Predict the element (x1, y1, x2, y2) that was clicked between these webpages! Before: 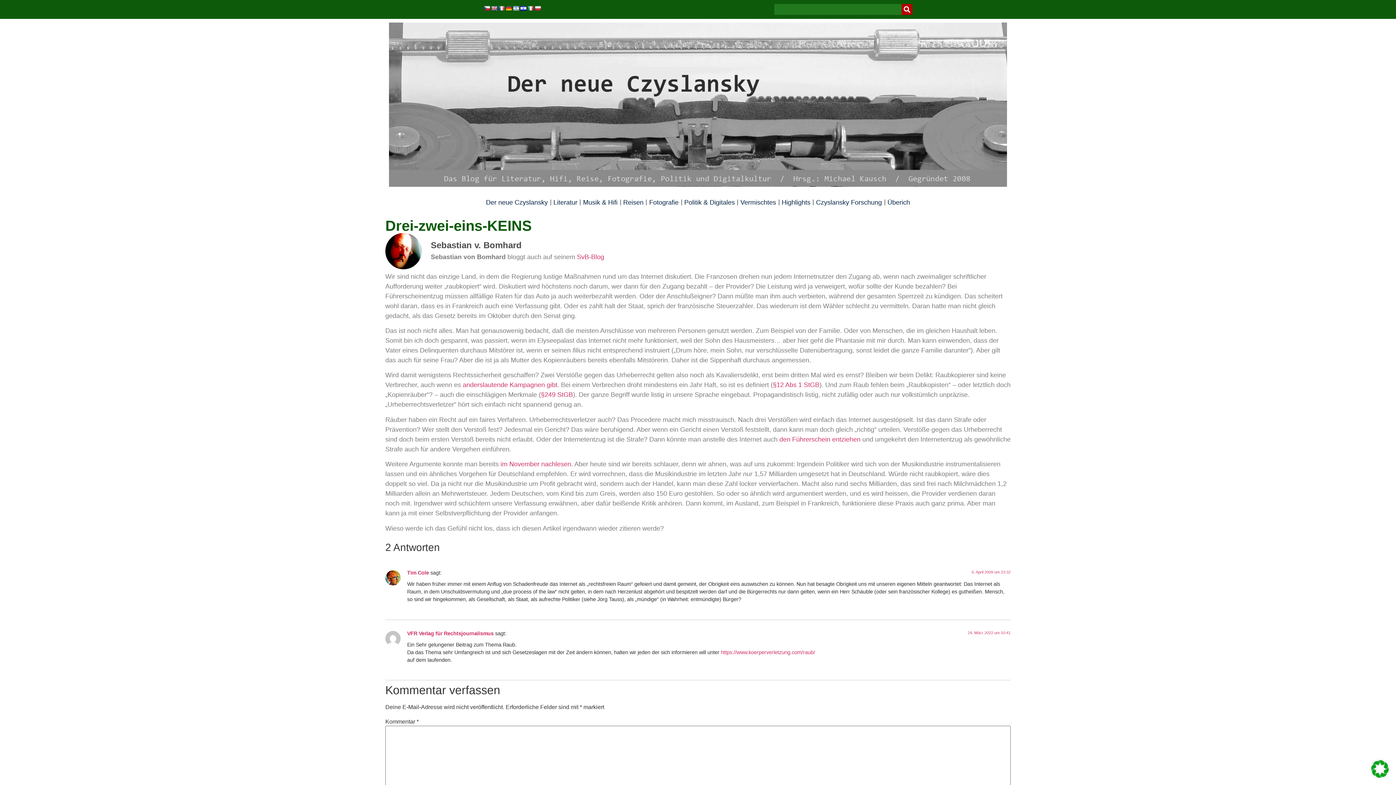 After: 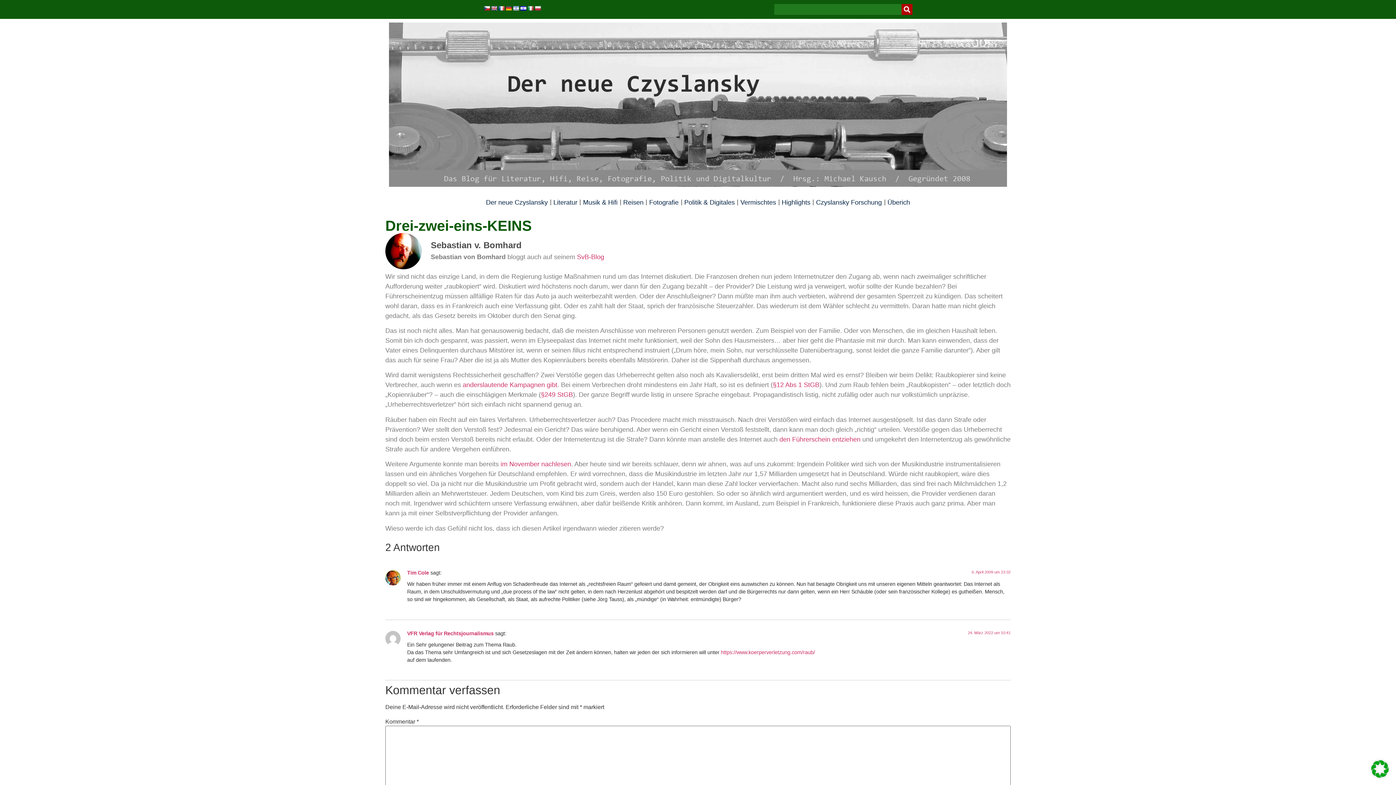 Action: bbox: (505, 5, 512, 11)